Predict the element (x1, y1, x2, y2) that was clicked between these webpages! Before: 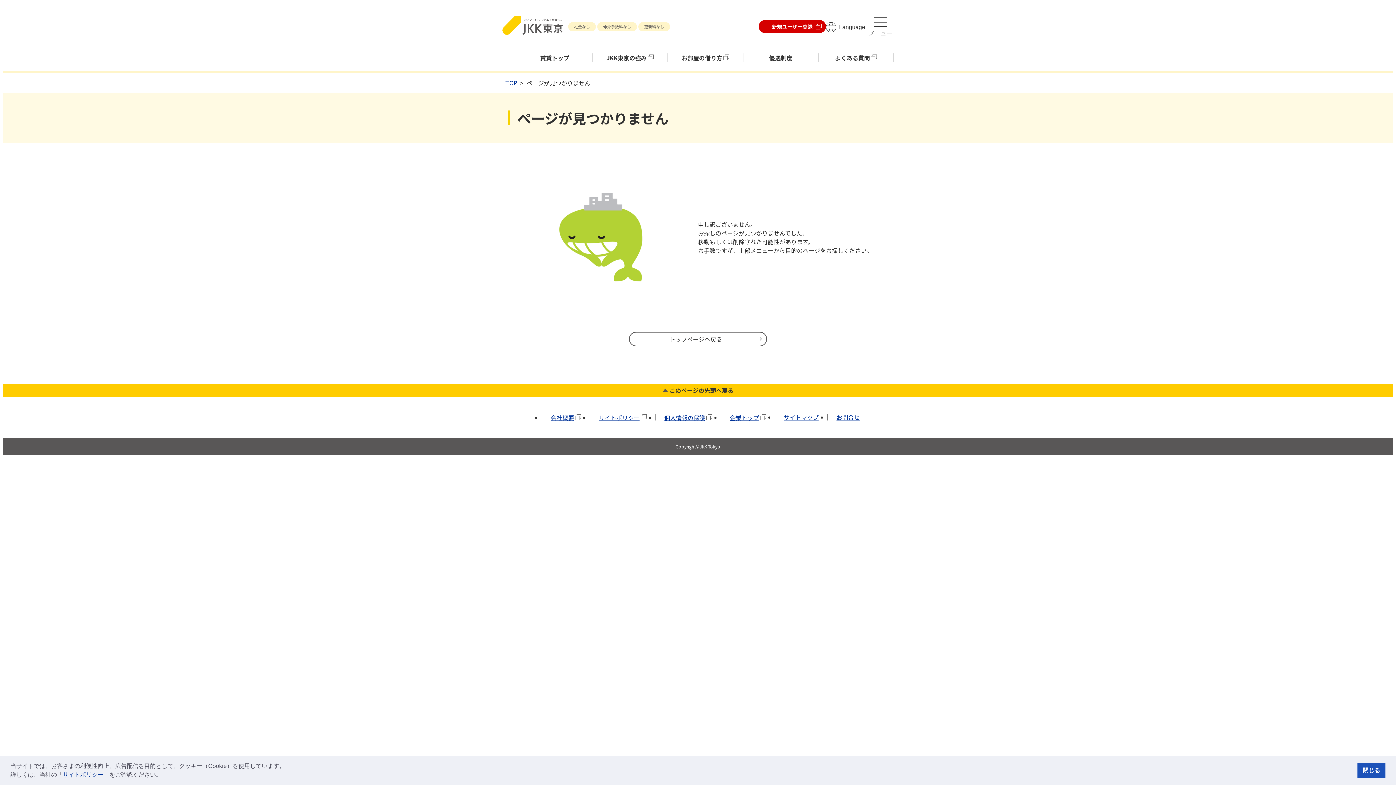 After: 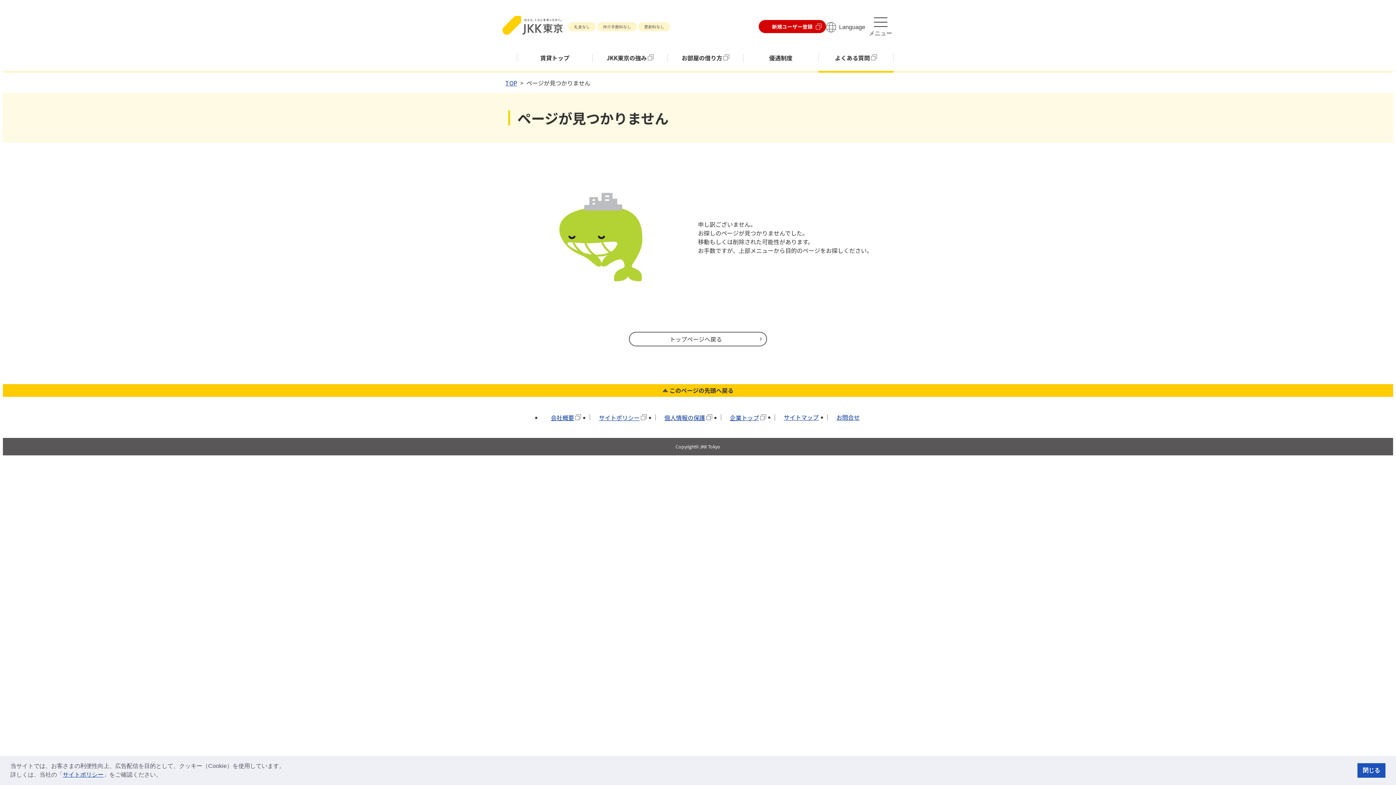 Action: label: よくある質問 bbox: (818, 44, 893, 72)